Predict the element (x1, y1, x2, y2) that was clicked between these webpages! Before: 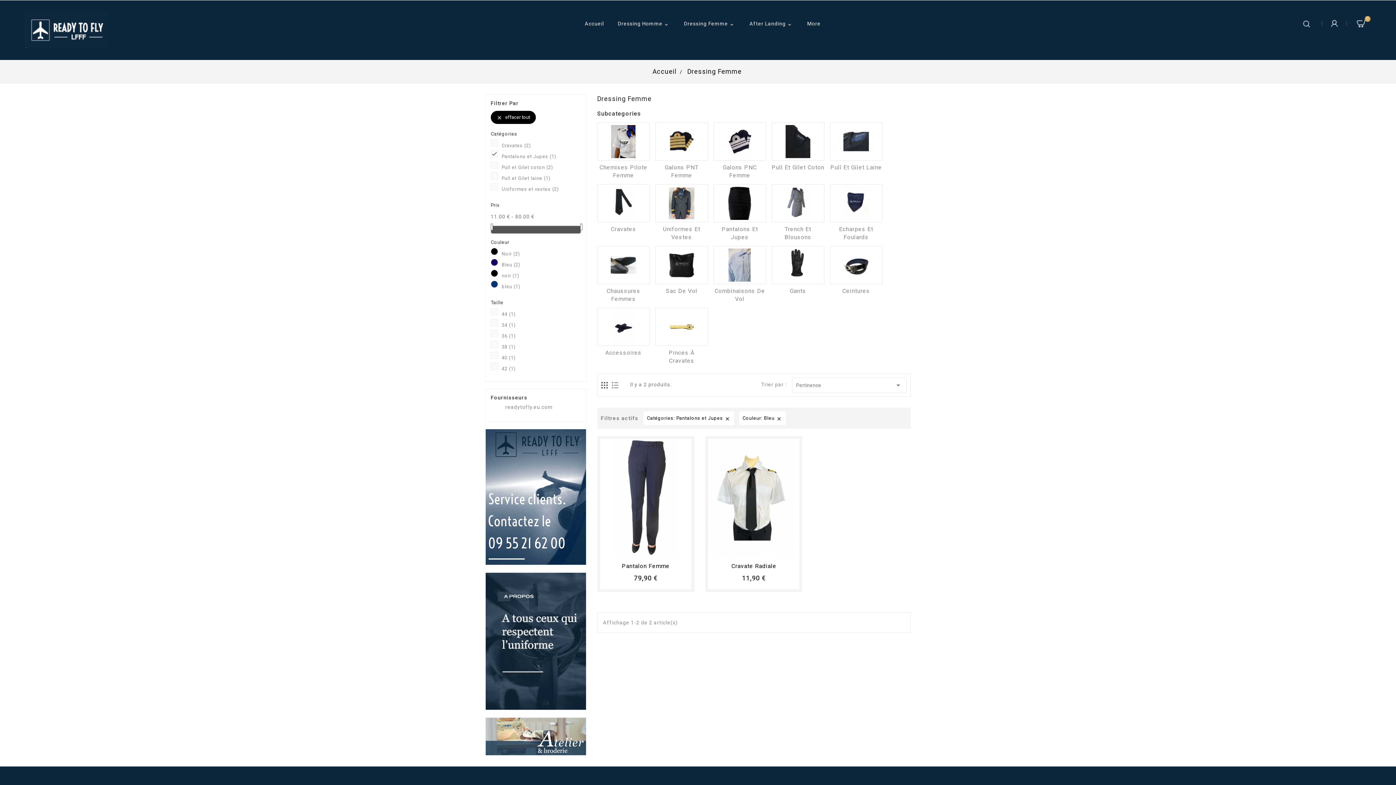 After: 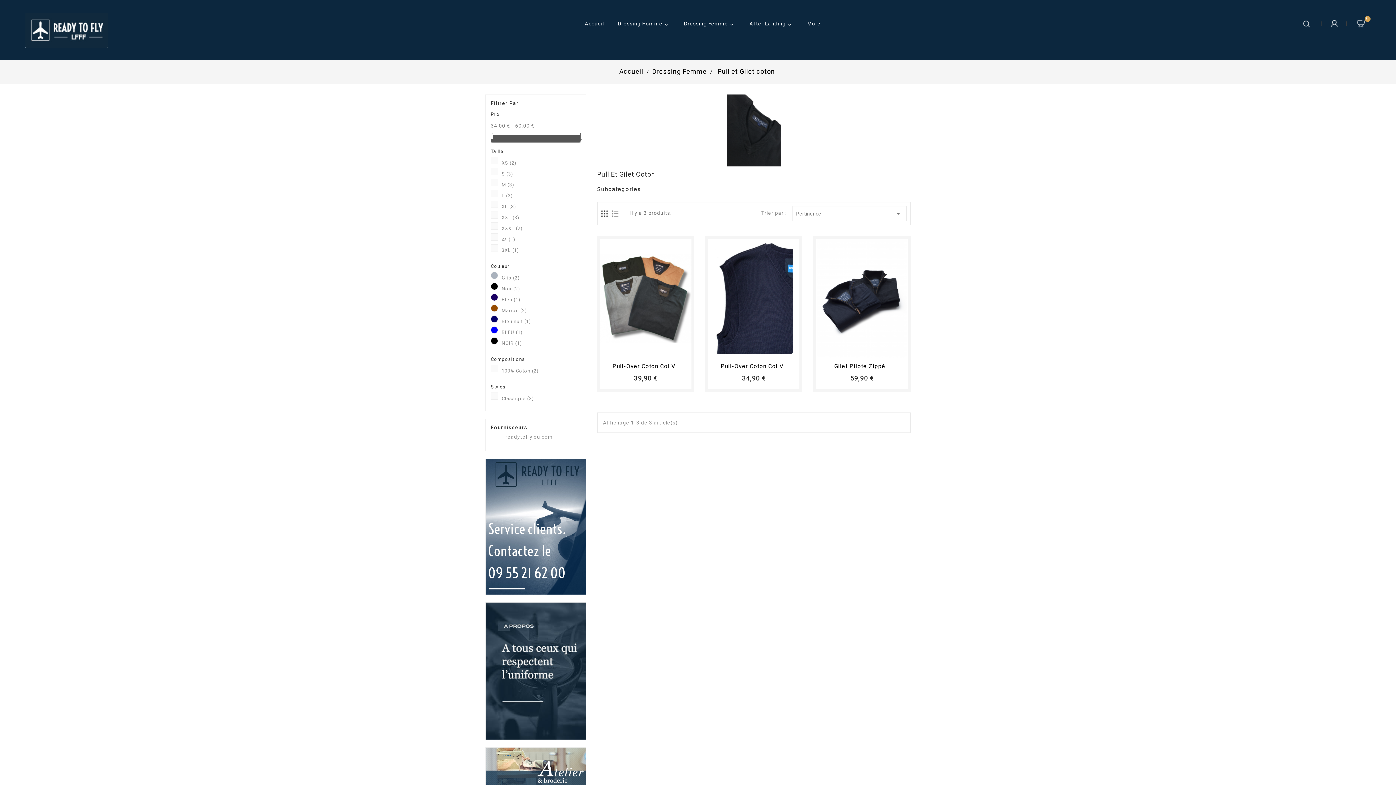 Action: bbox: (771, 122, 824, 160)